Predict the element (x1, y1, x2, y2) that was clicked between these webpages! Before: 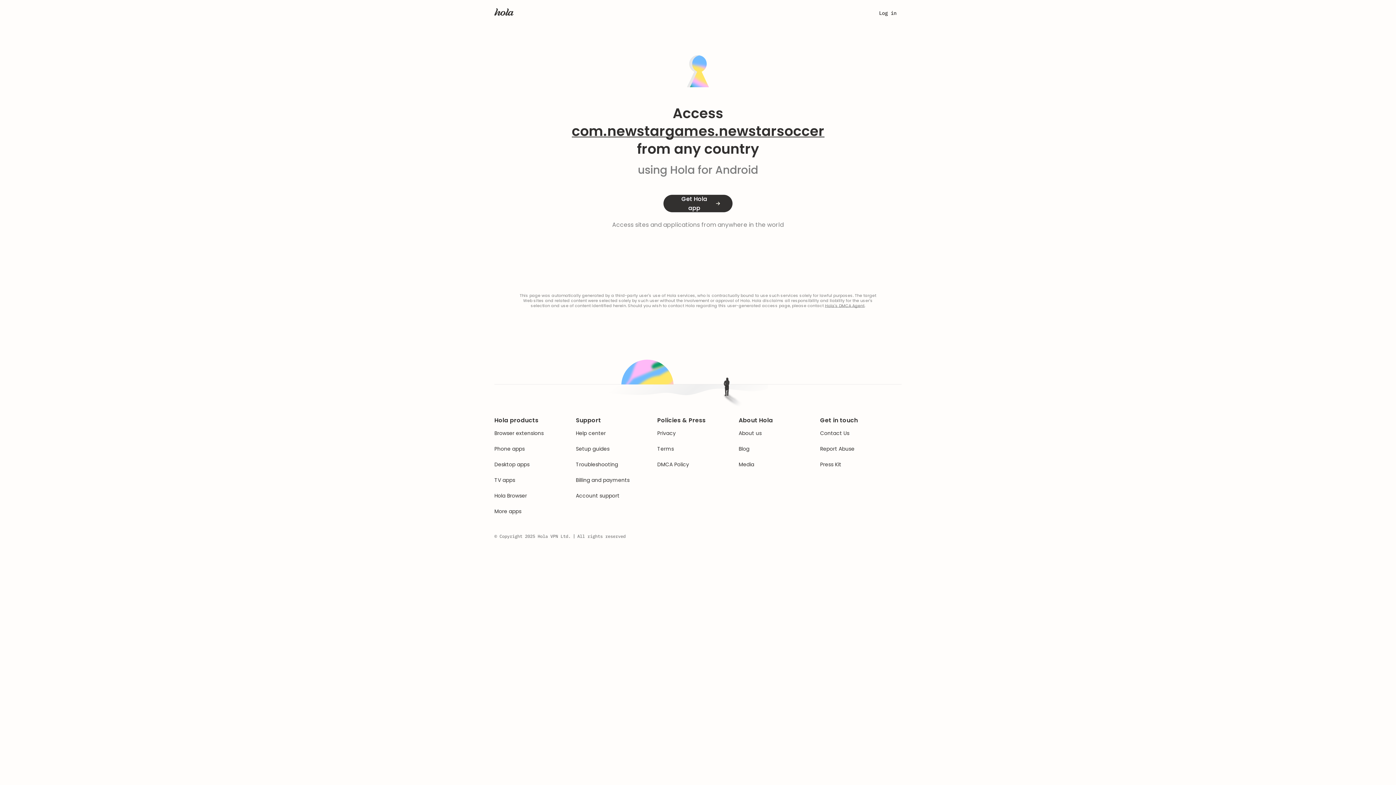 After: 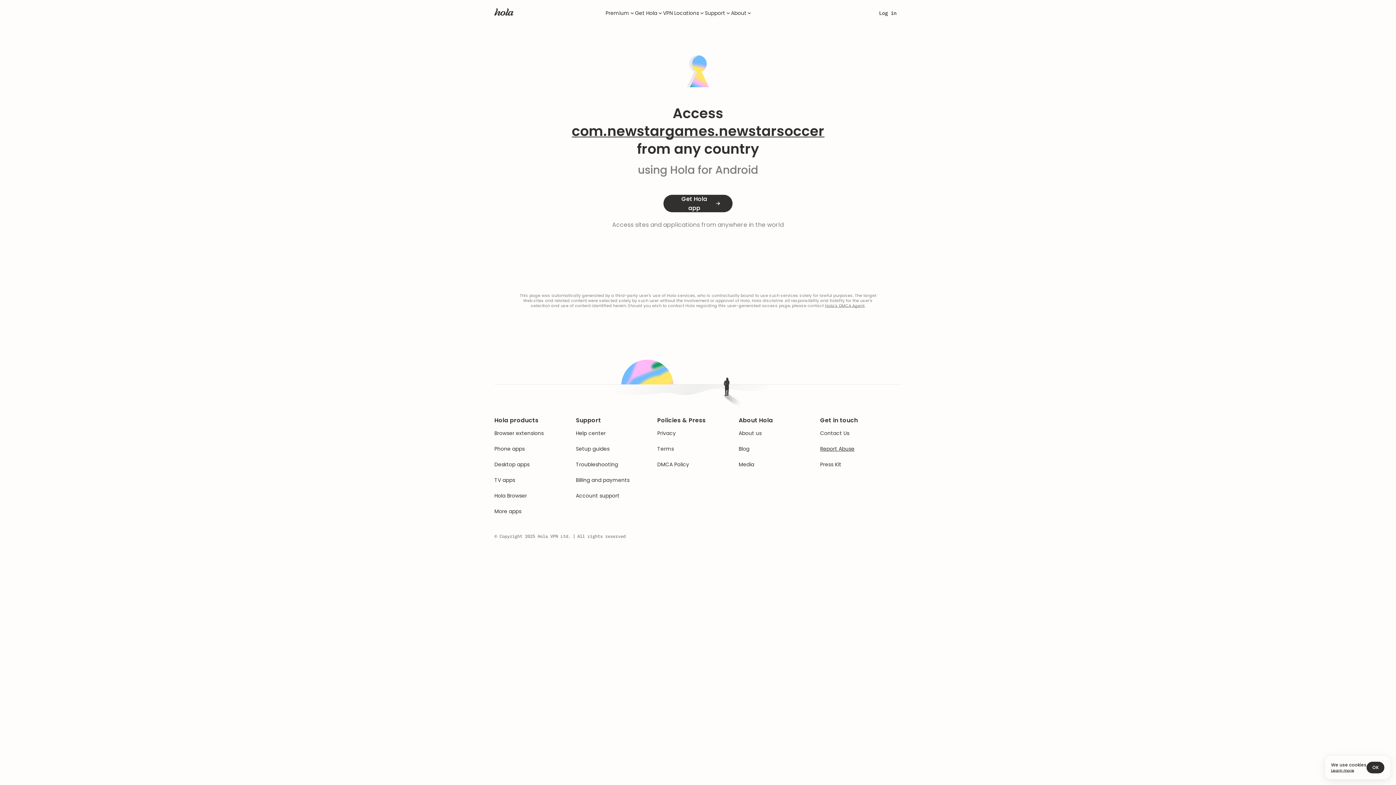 Action: label: Report Abuse bbox: (820, 445, 854, 452)